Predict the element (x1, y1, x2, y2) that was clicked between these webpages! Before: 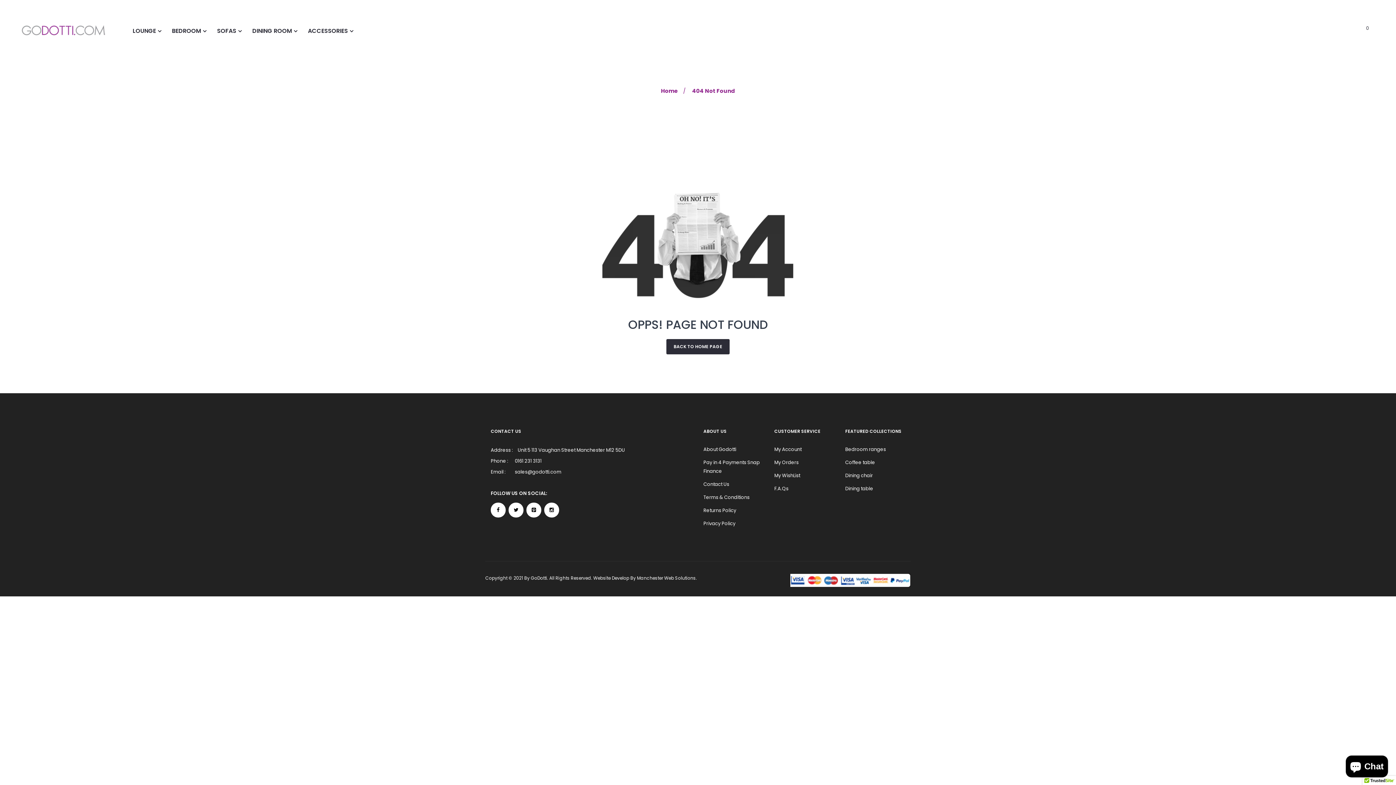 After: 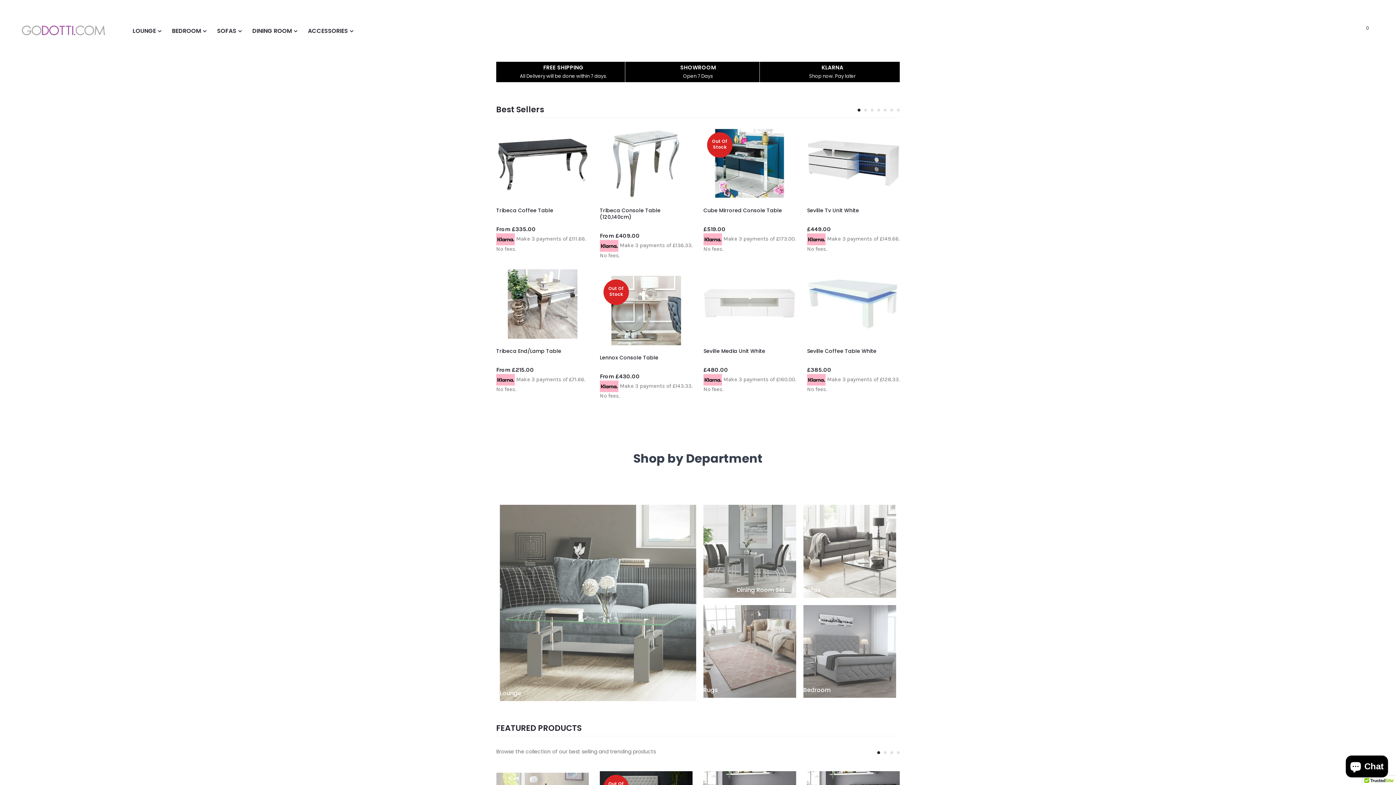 Action: bbox: (661, 87, 678, 94) label: Home